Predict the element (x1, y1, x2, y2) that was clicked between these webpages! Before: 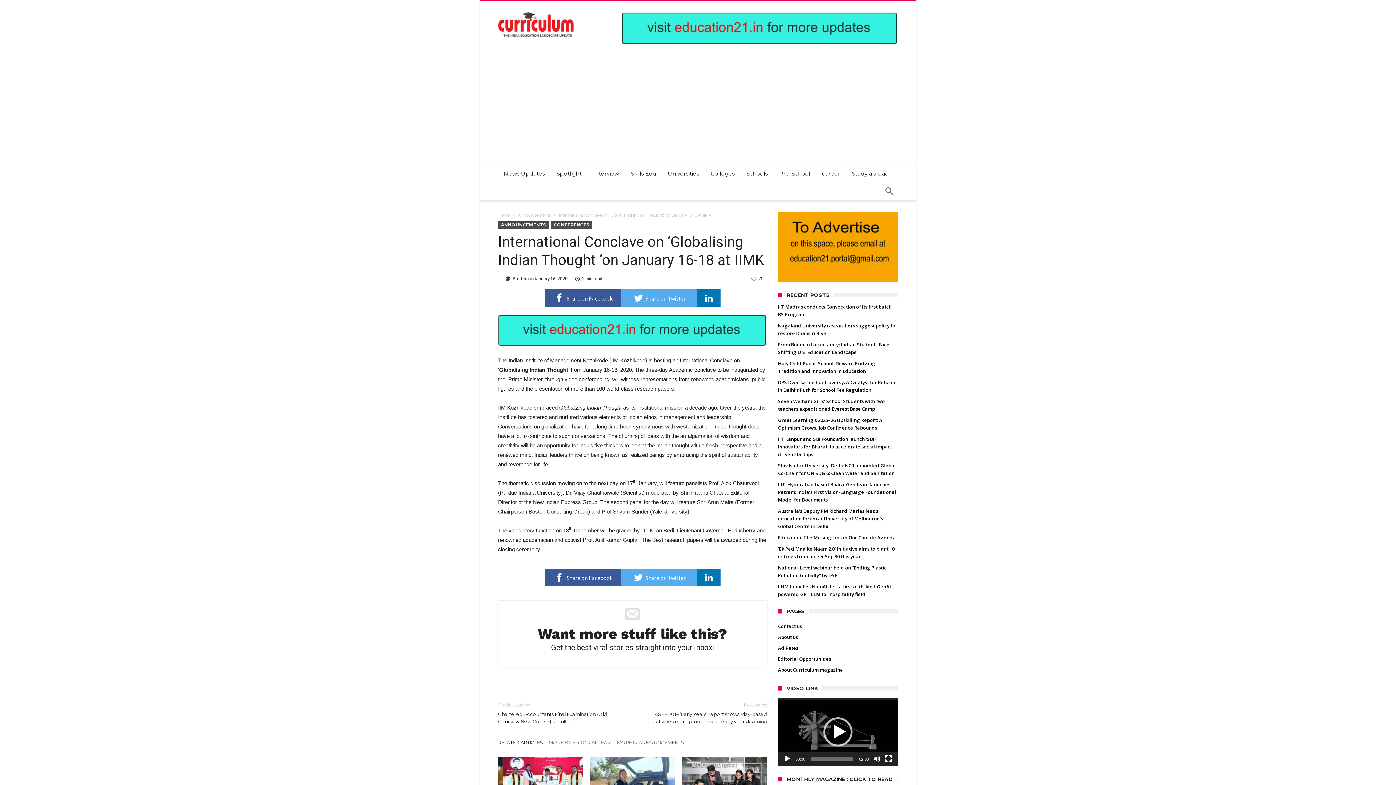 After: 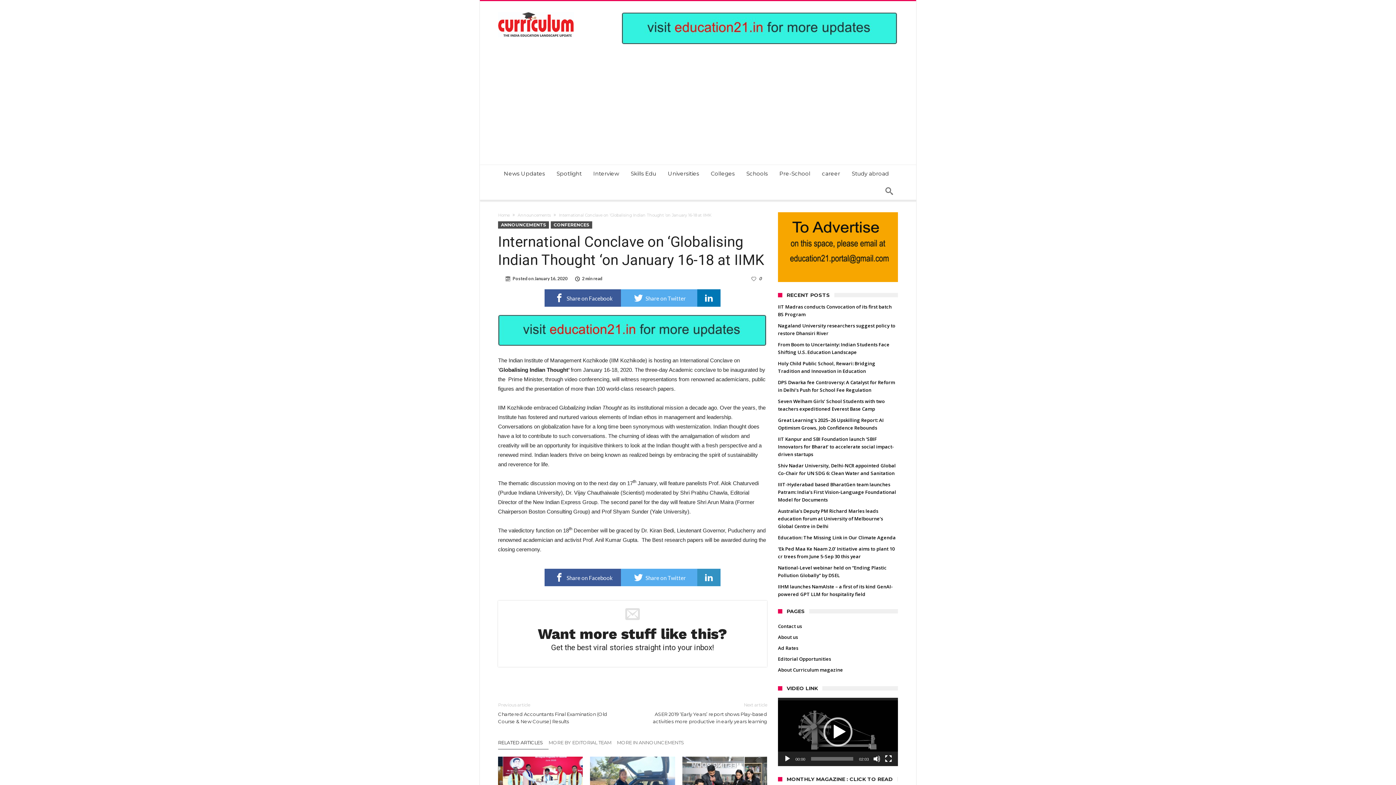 Action: bbox: (697, 568, 720, 586) label:  Share on Linkedin